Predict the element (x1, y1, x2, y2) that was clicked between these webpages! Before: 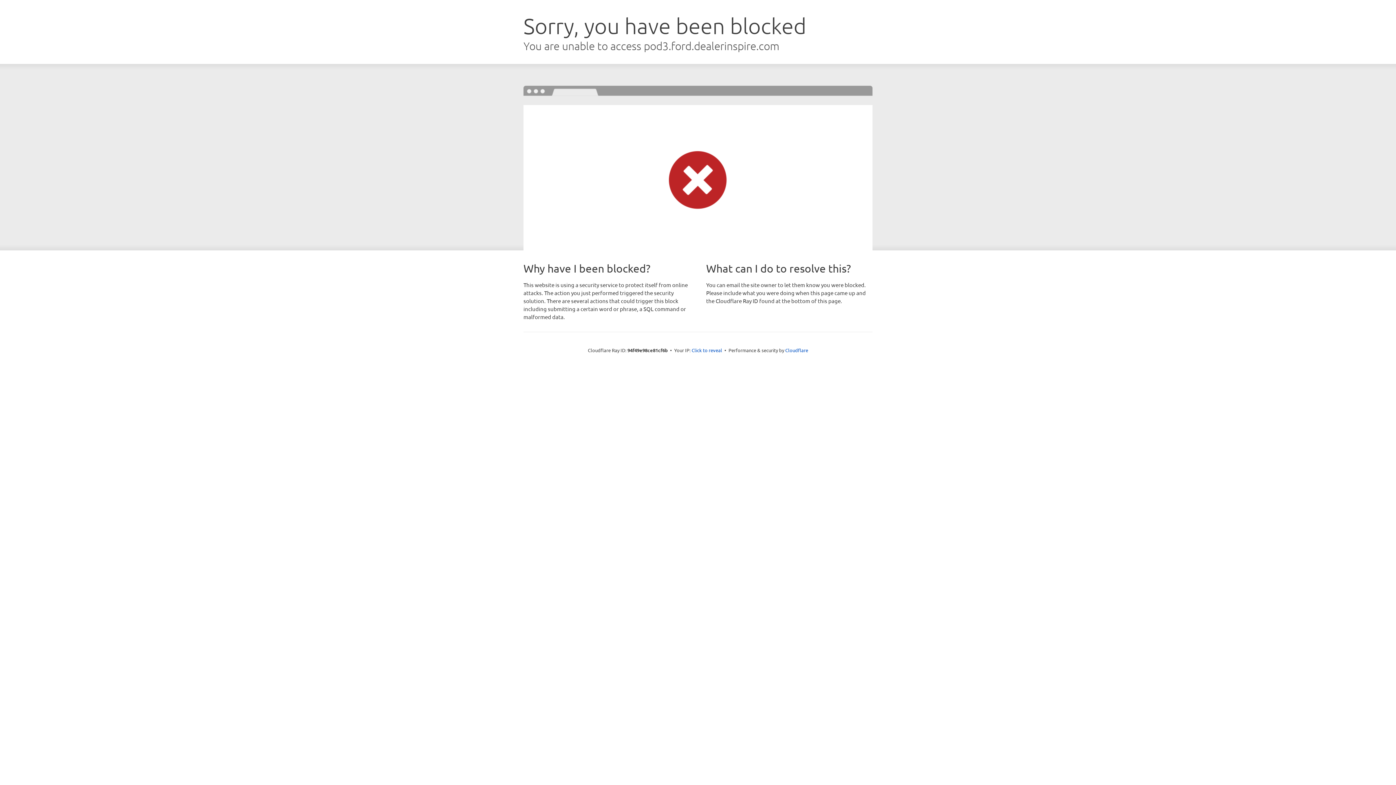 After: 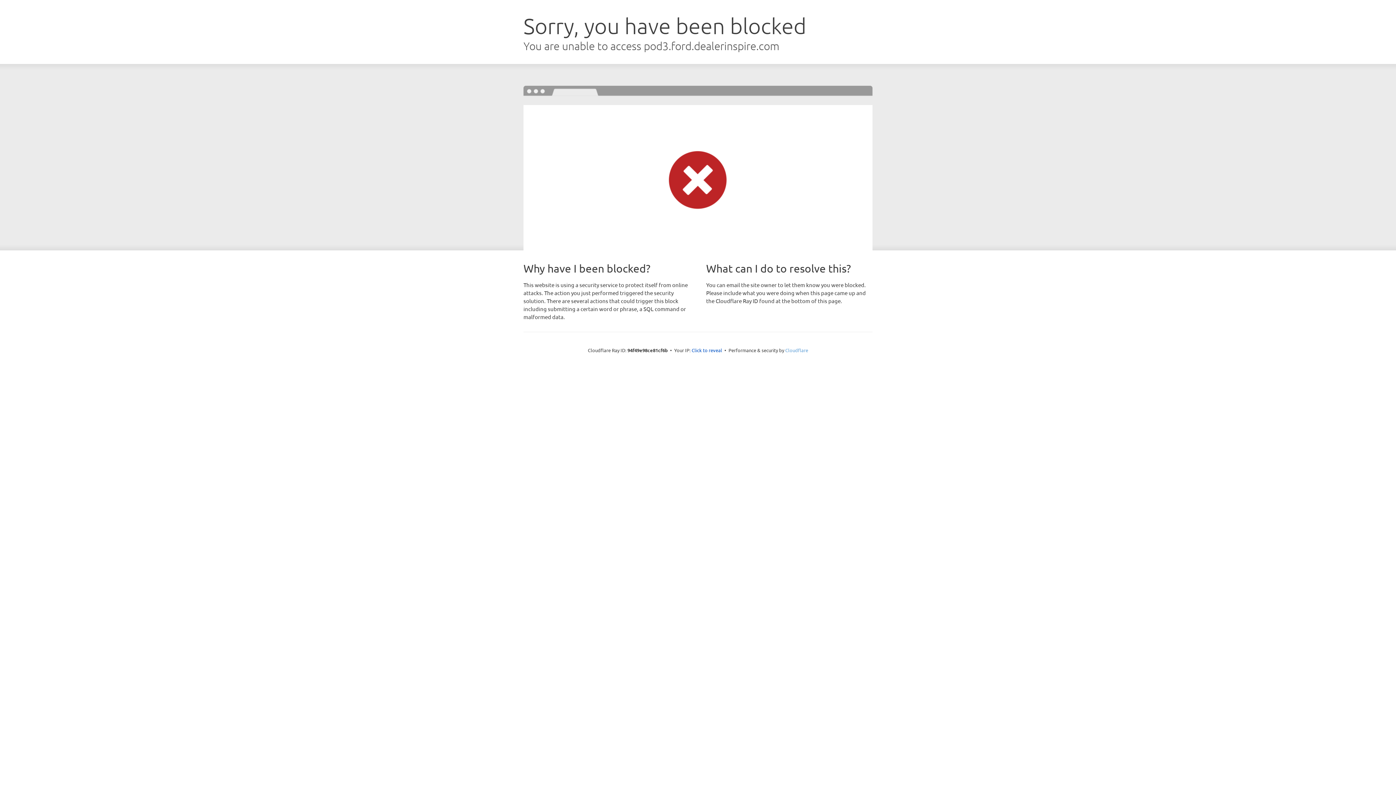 Action: bbox: (785, 347, 808, 353) label: Cloudflare